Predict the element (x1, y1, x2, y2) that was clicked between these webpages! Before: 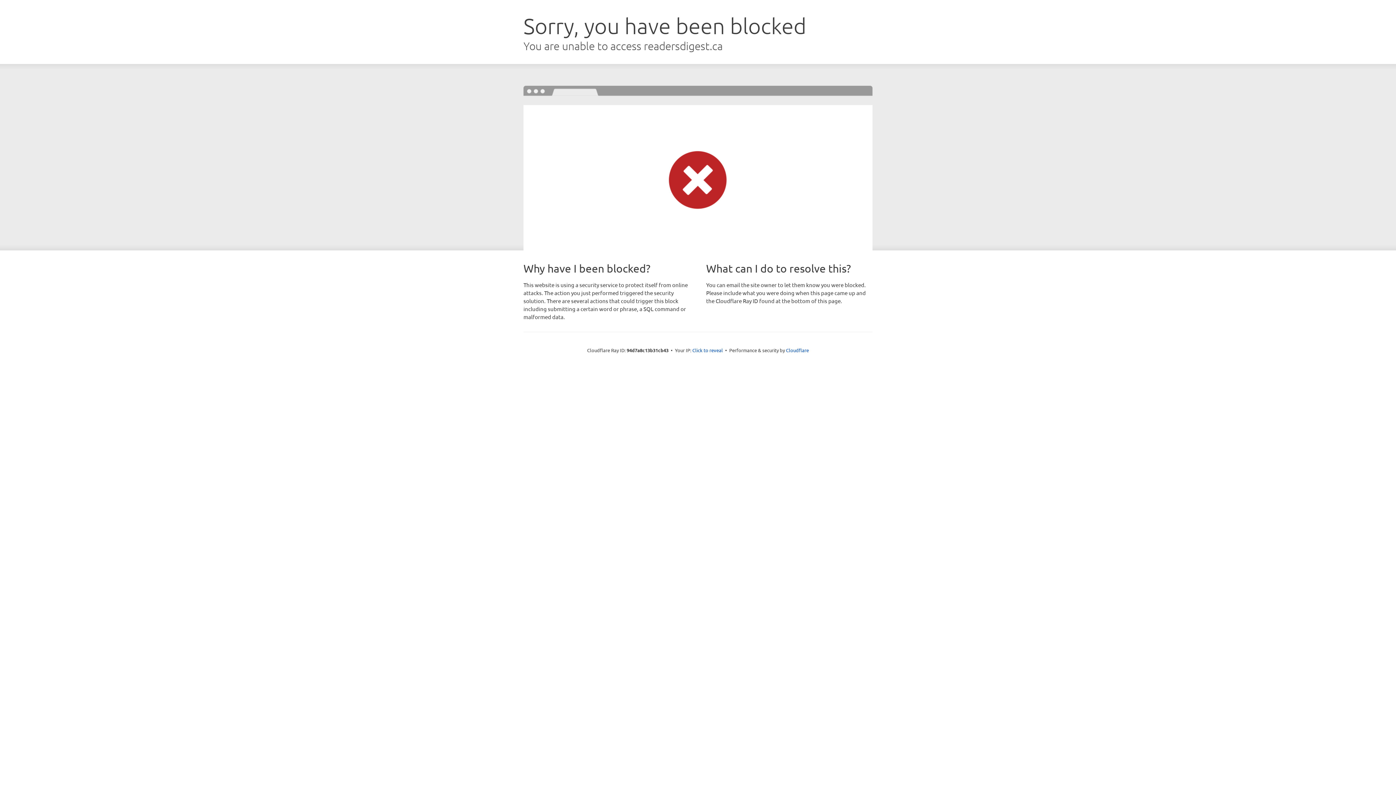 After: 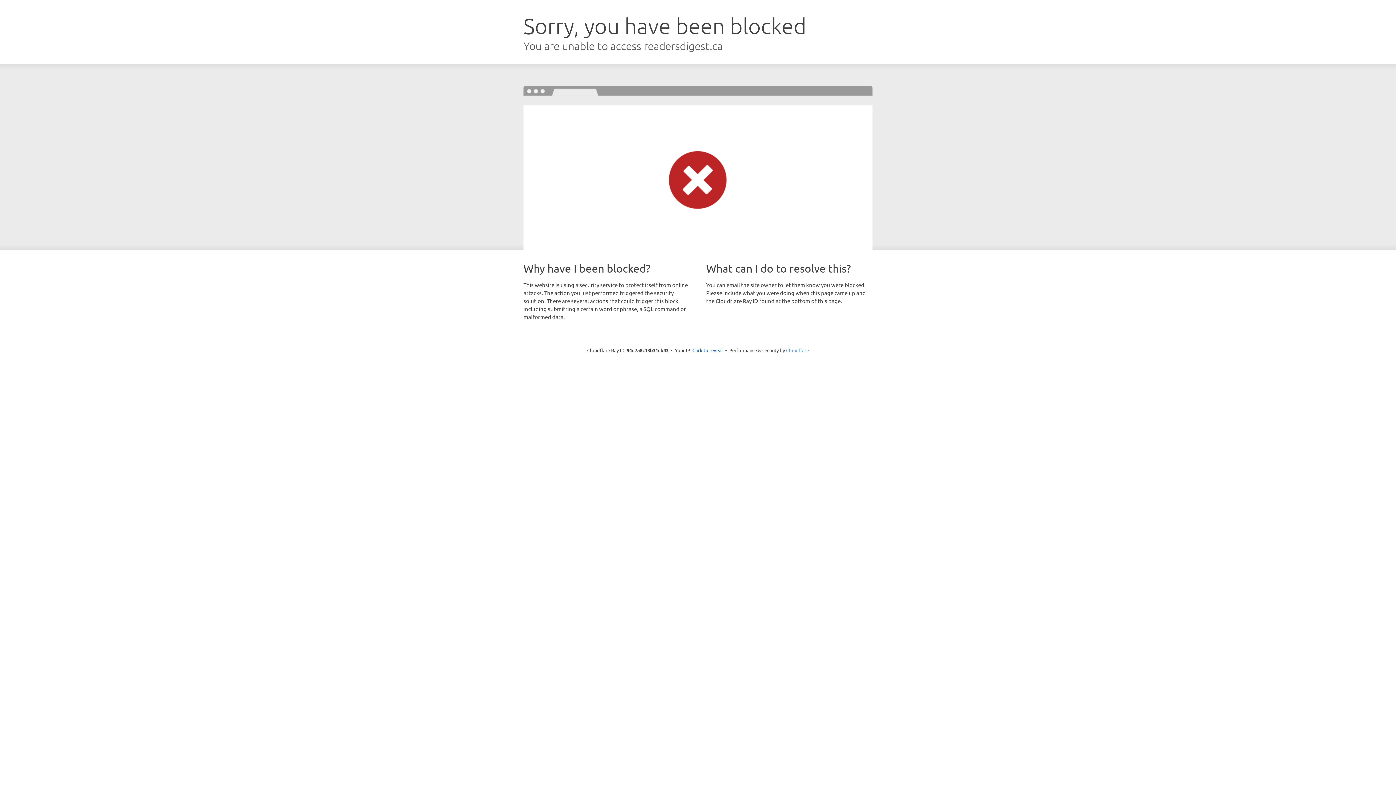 Action: label: Cloudflare bbox: (786, 347, 809, 353)